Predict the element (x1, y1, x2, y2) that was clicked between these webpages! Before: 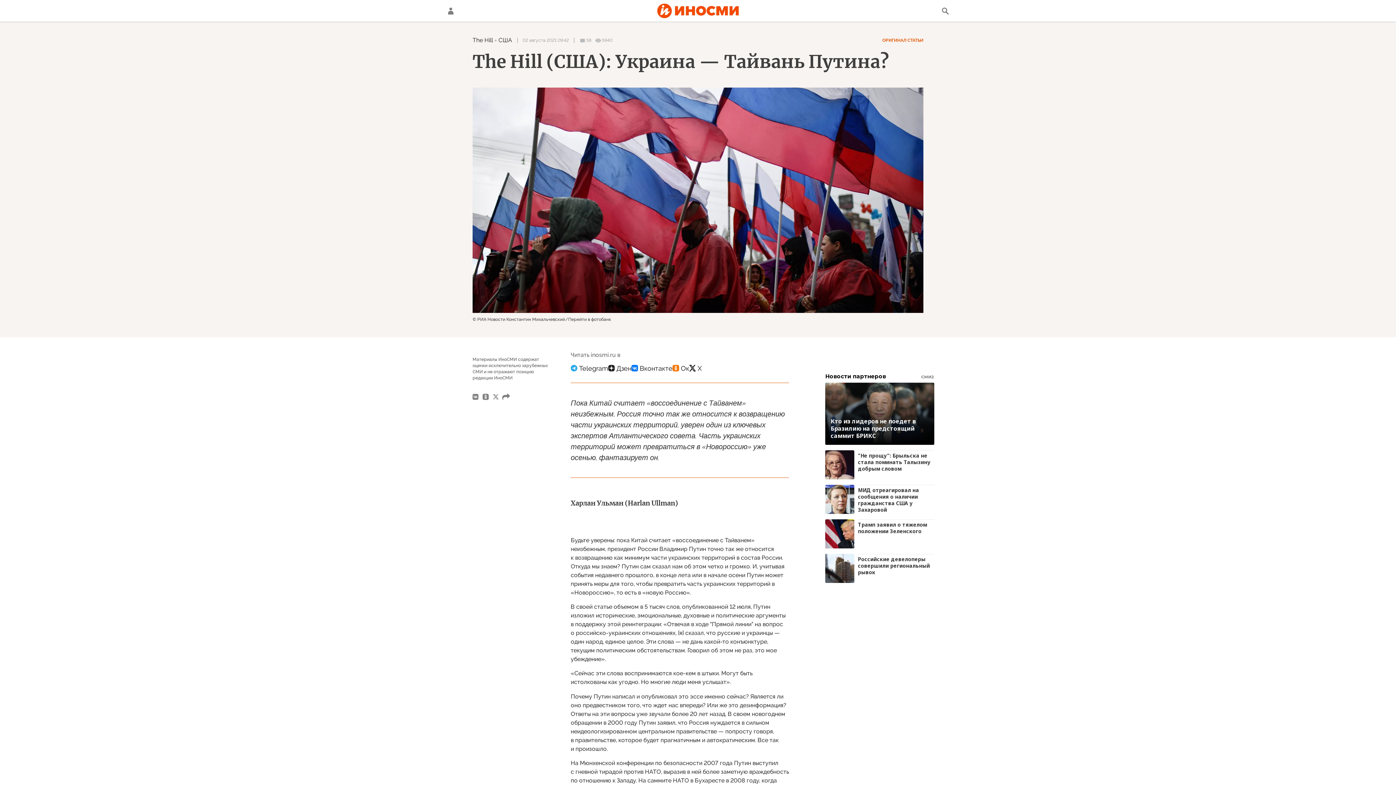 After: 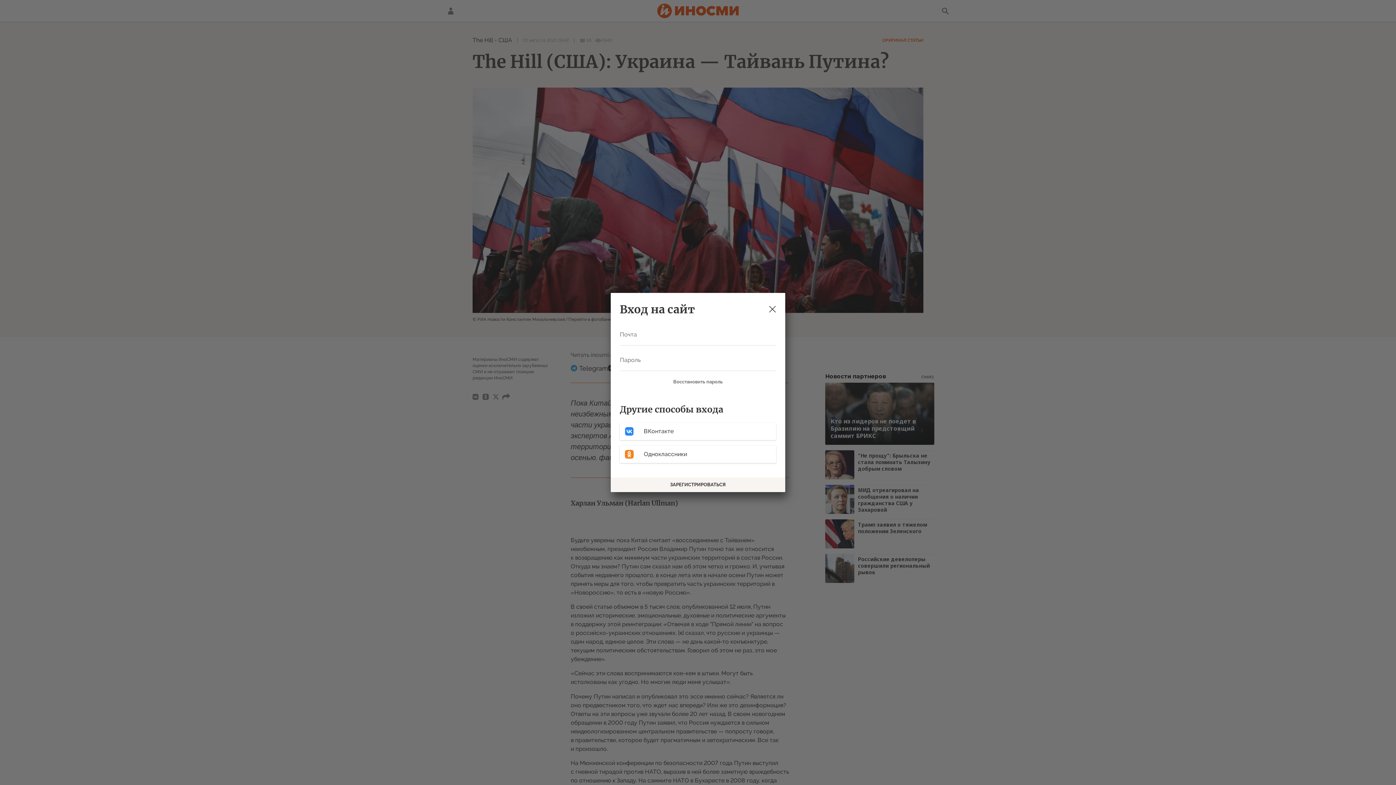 Action: bbox: (443, 3, 458, 18)